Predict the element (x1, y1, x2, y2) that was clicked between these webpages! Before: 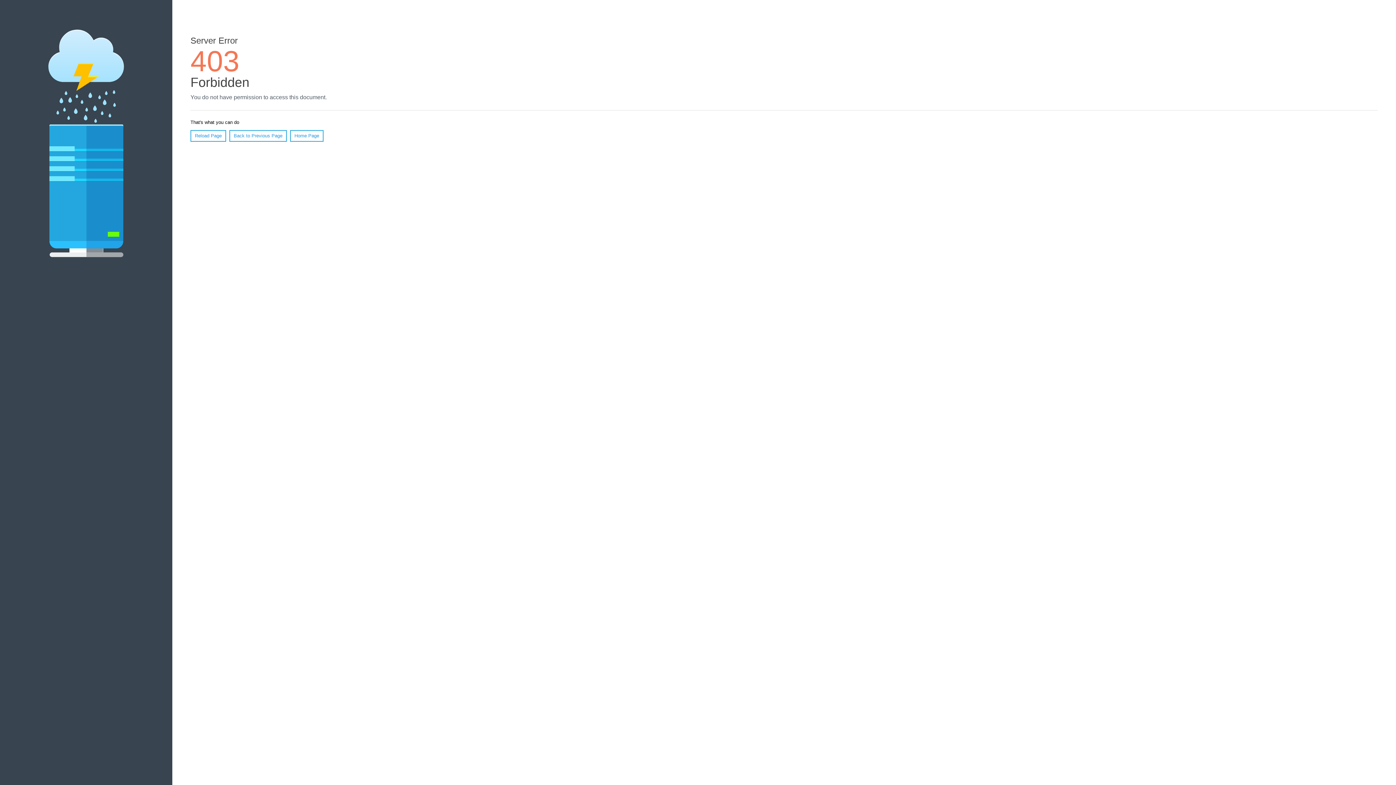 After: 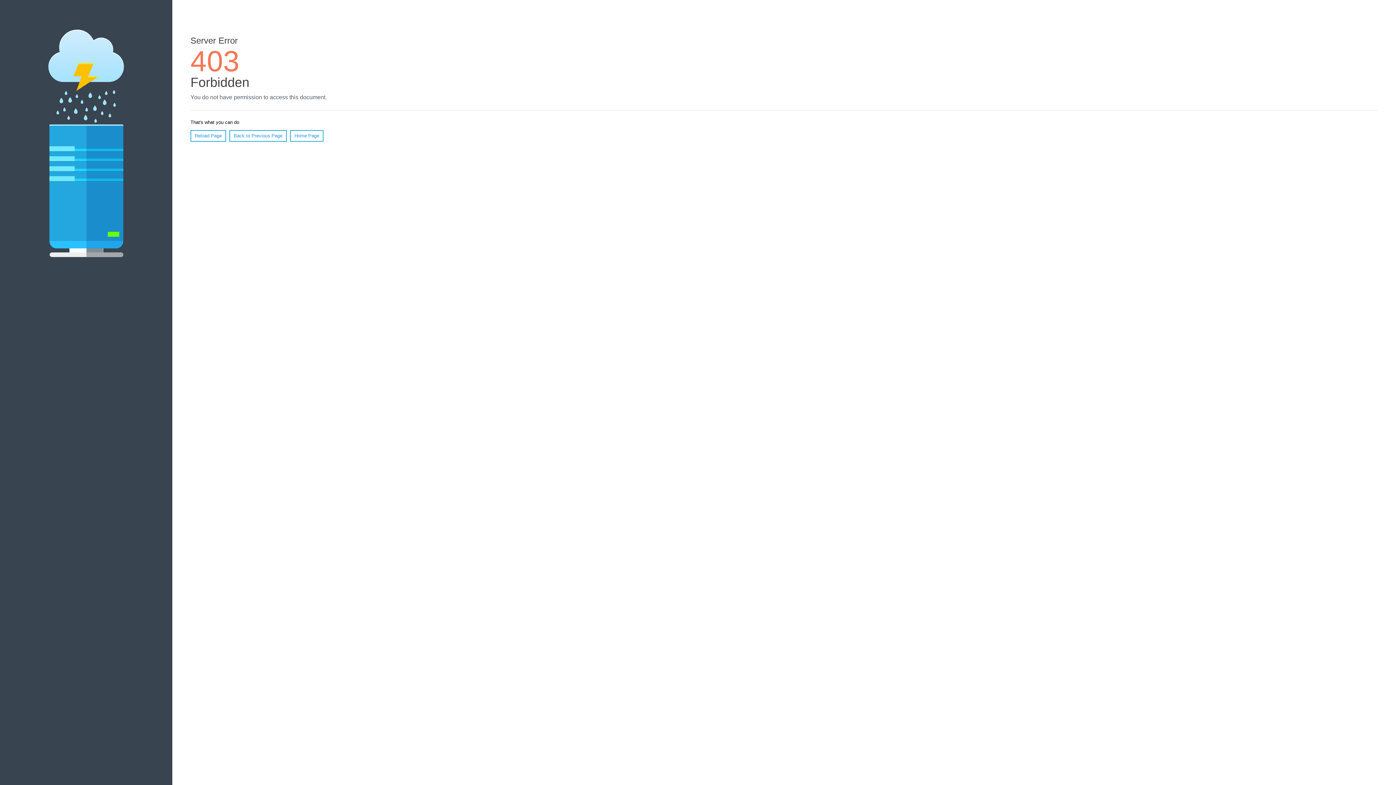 Action: label: Home Page bbox: (290, 130, 323, 141)